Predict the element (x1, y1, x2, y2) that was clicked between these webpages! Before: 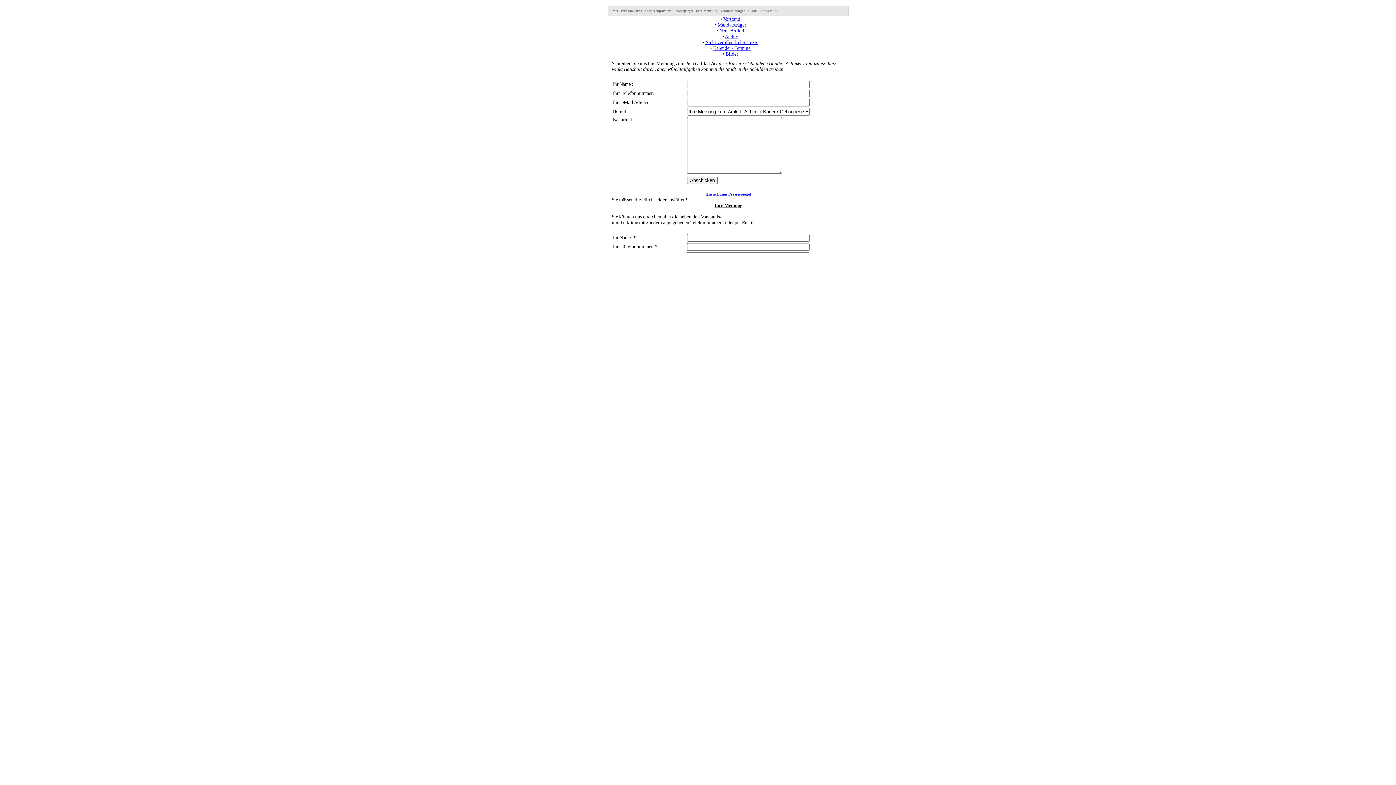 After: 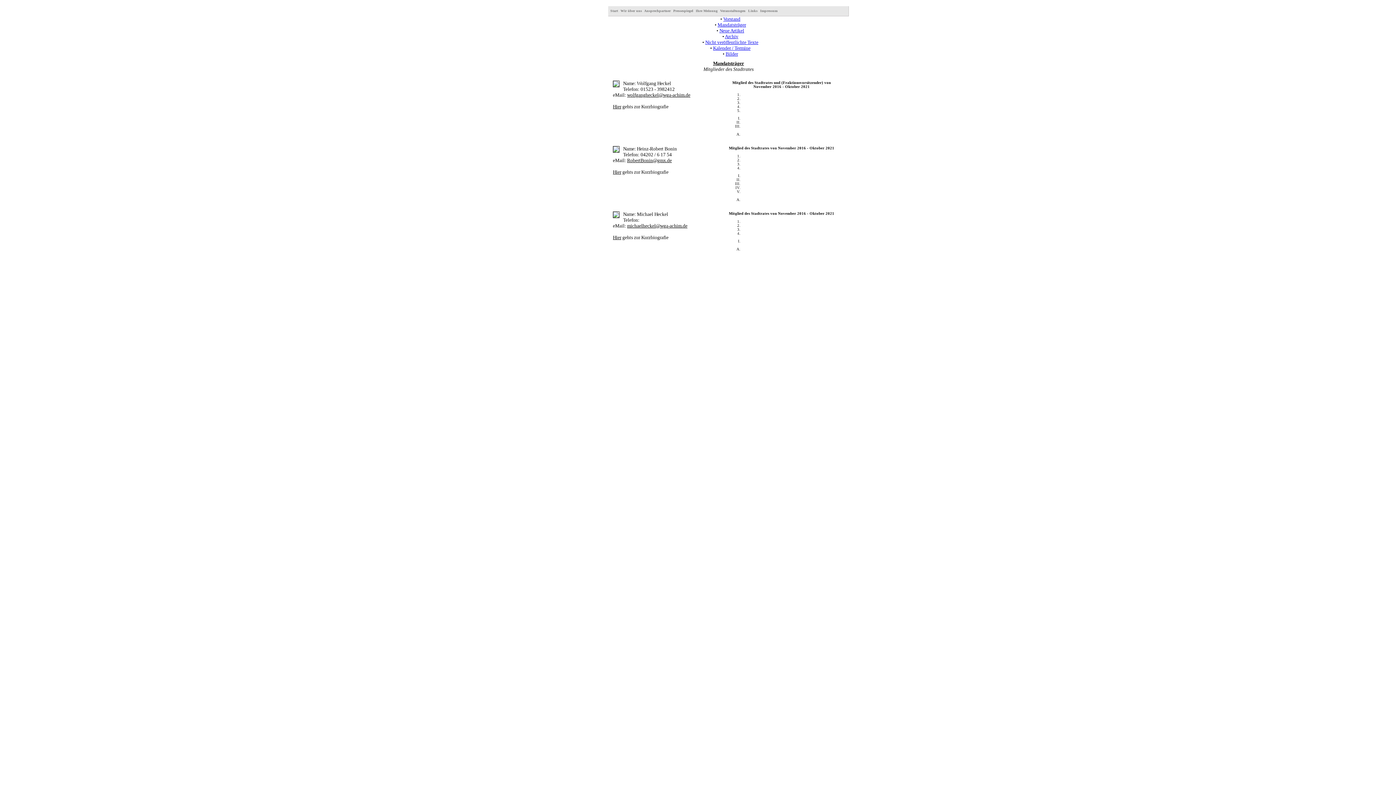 Action: bbox: (717, 22, 746, 27) label: Mandatsträger